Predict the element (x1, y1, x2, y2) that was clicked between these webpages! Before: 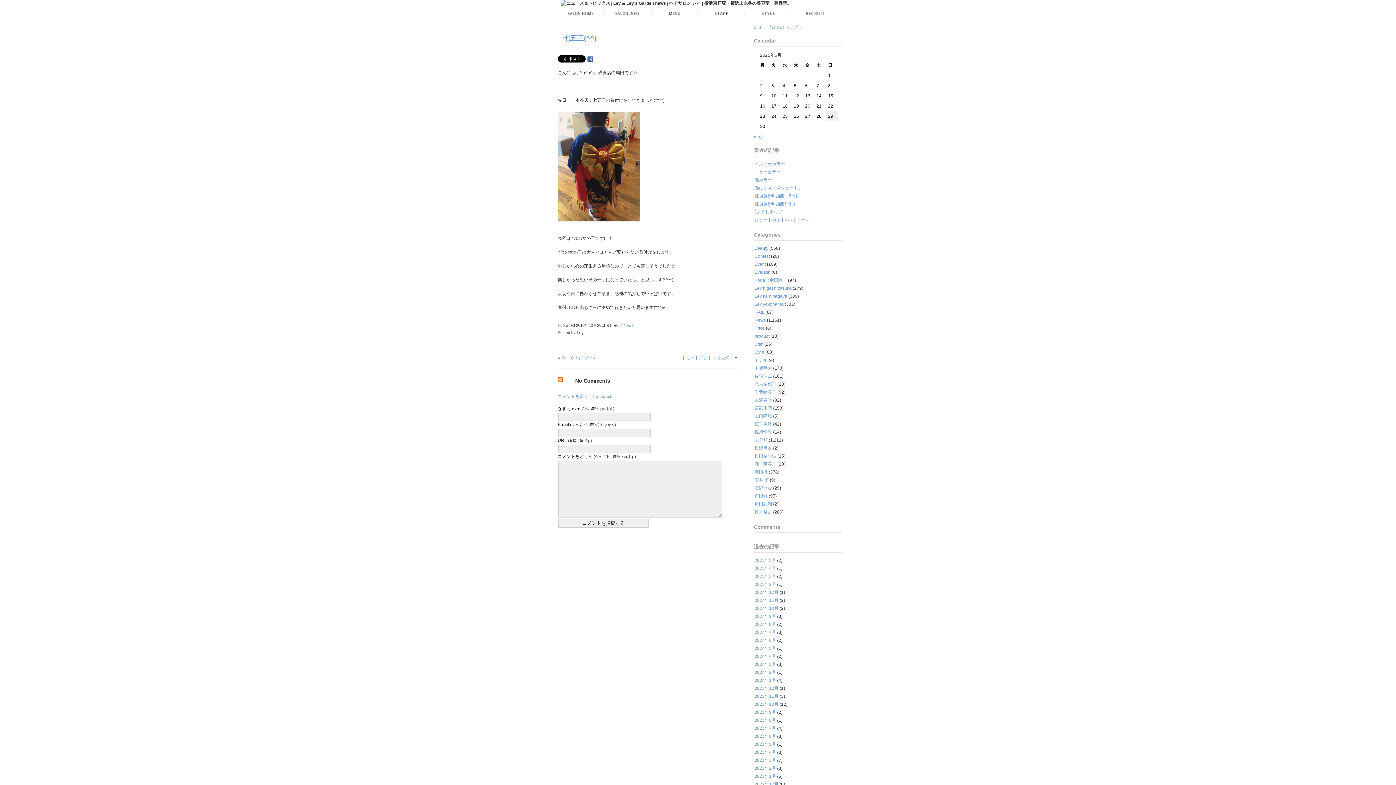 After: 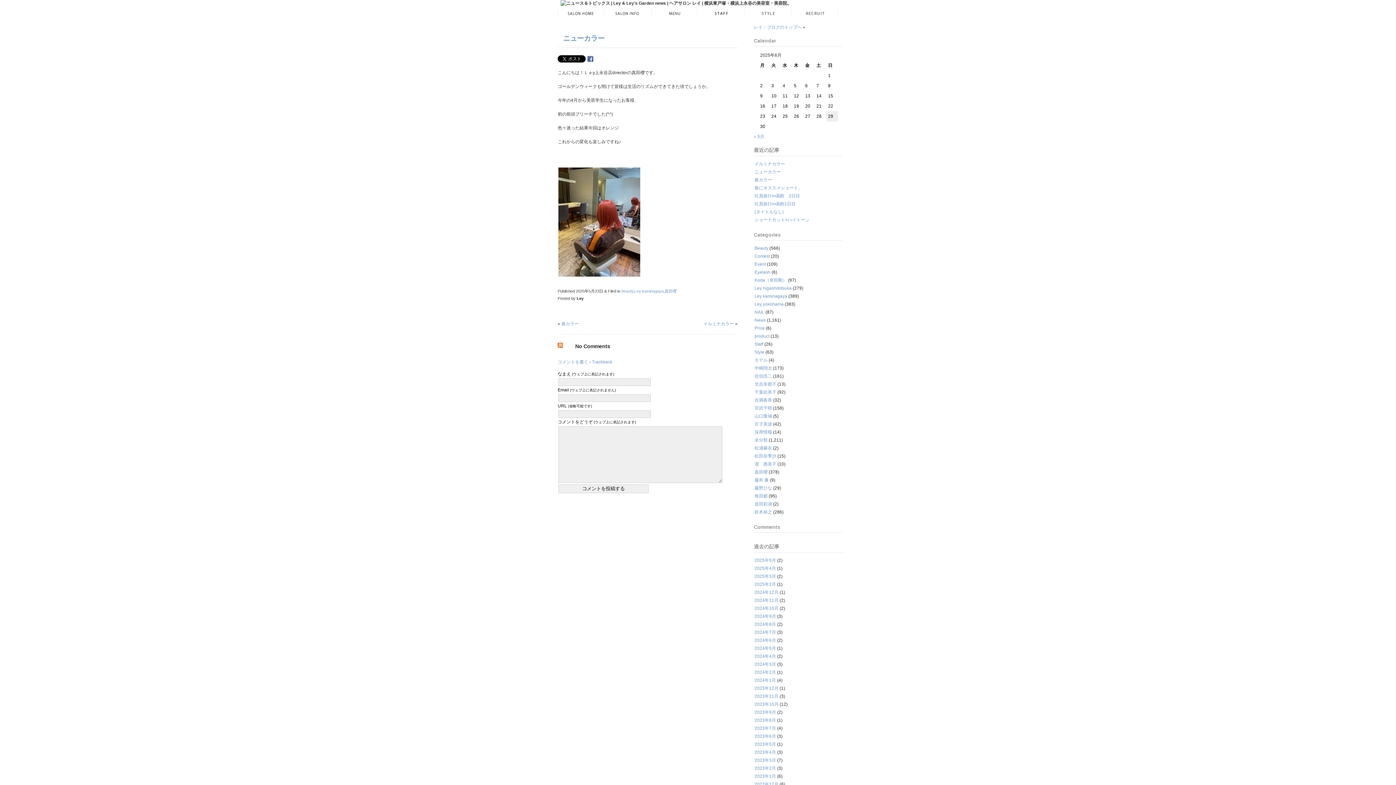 Action: bbox: (754, 169, 780, 174) label: ニューカラー